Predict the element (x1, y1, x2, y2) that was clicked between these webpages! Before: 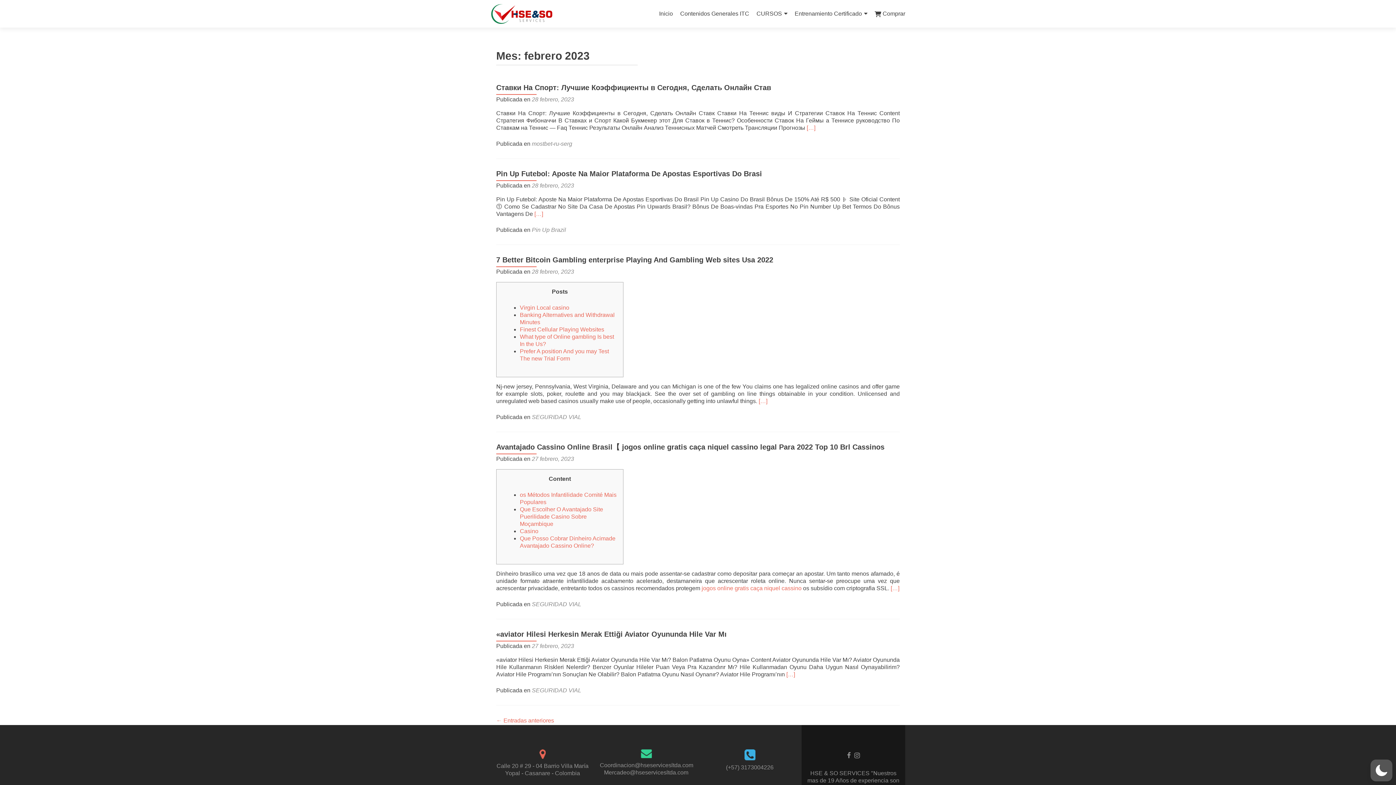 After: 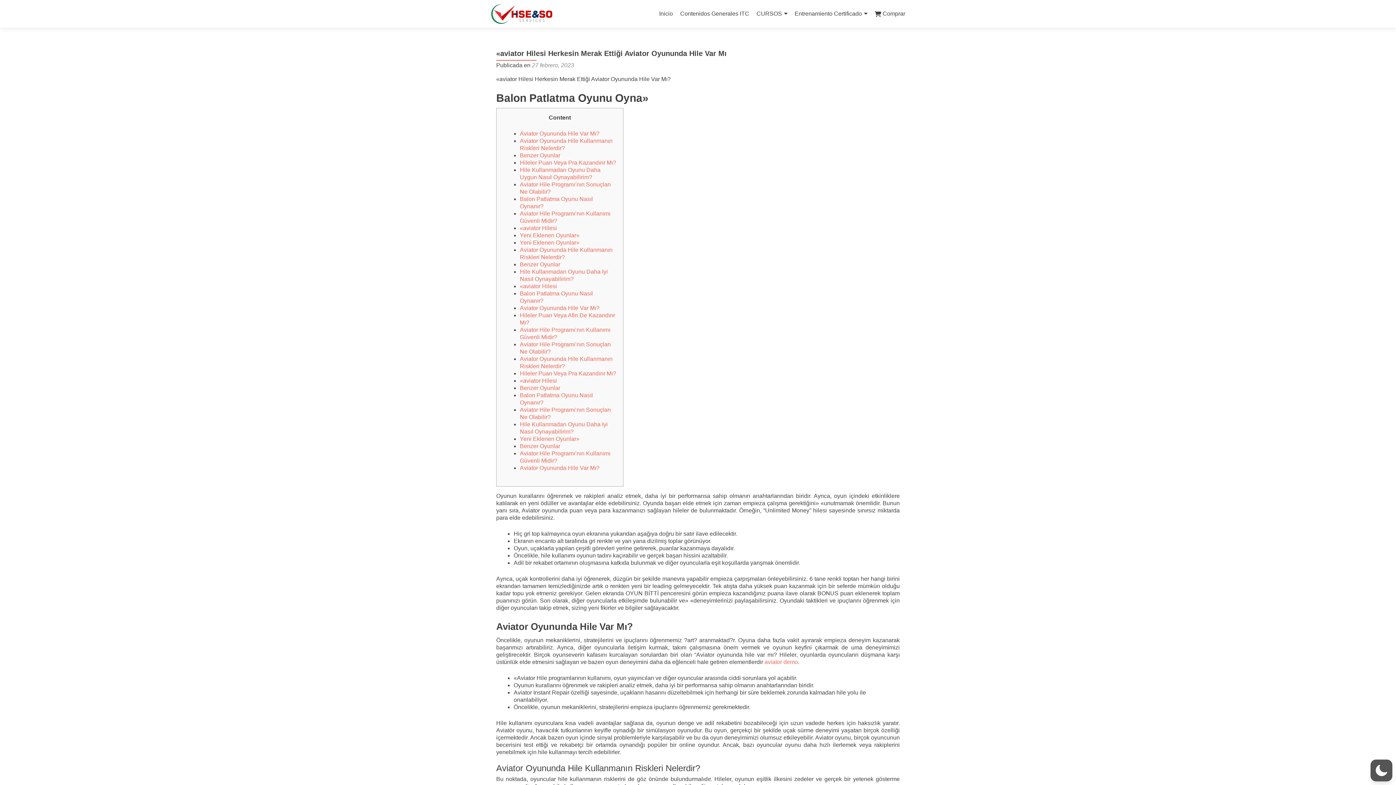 Action: bbox: (496, 630, 726, 638) label: «aviator Hilesi Herkesin Merak Ettiği Aviator Oyununda Hile Var Mı